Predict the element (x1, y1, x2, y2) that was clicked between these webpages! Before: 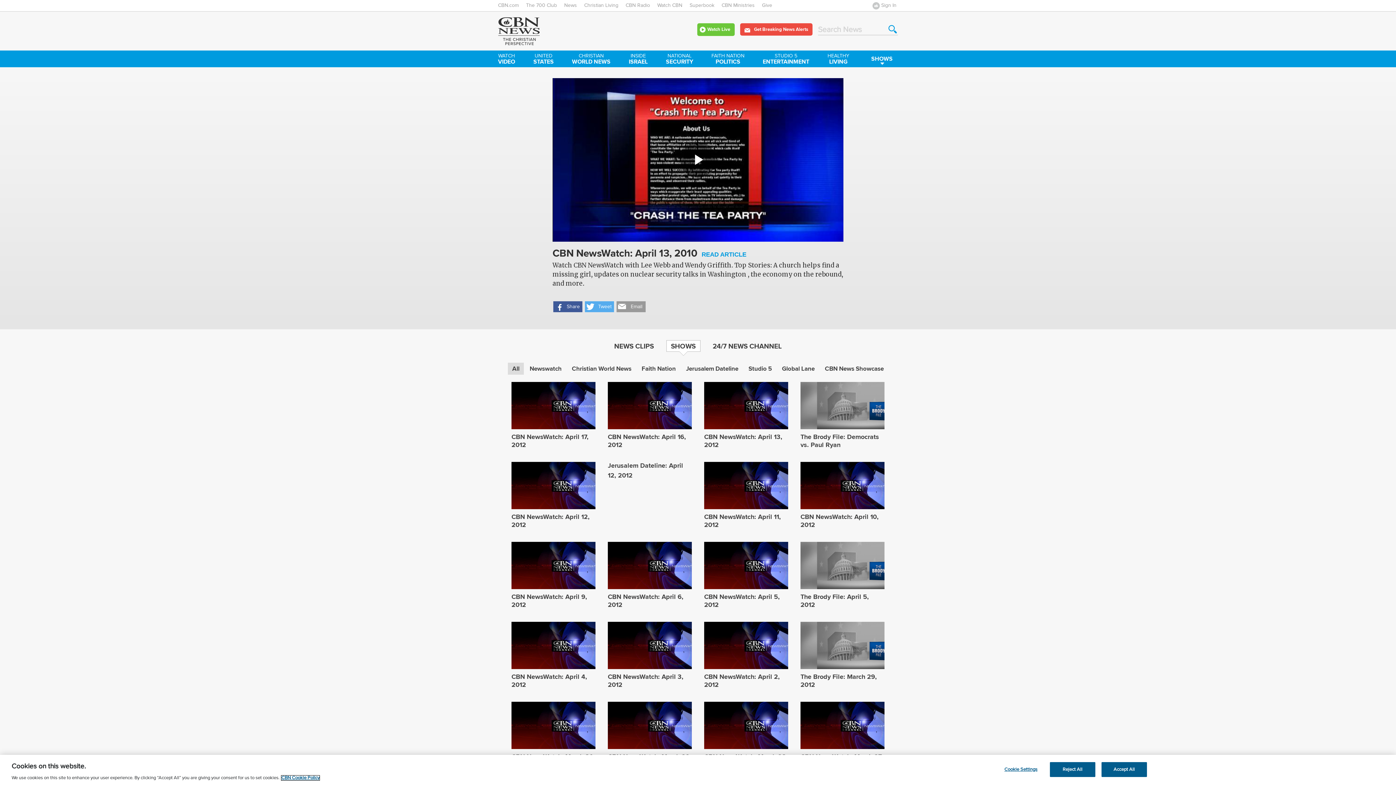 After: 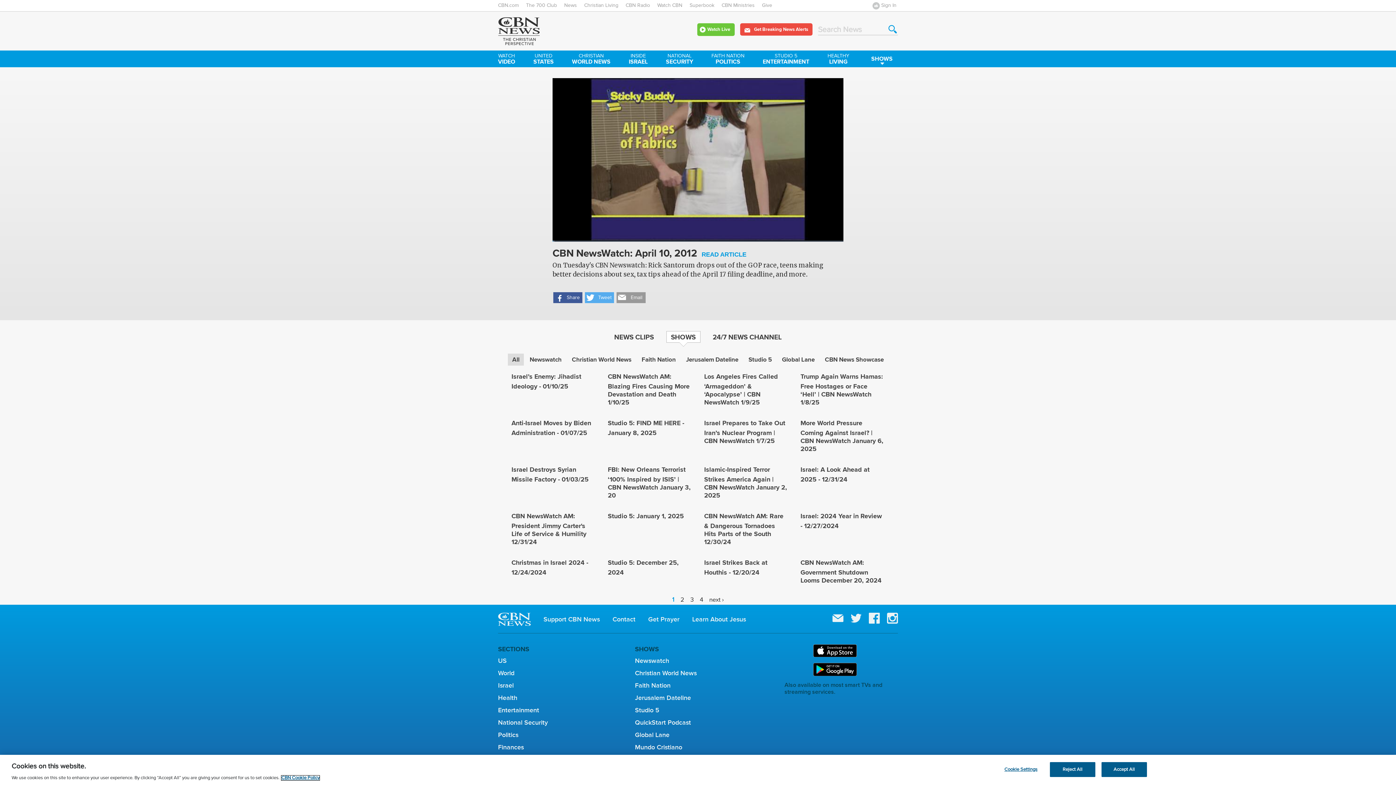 Action: label: CBN NewsWatch: April 10, 2012 bbox: (800, 512, 878, 529)